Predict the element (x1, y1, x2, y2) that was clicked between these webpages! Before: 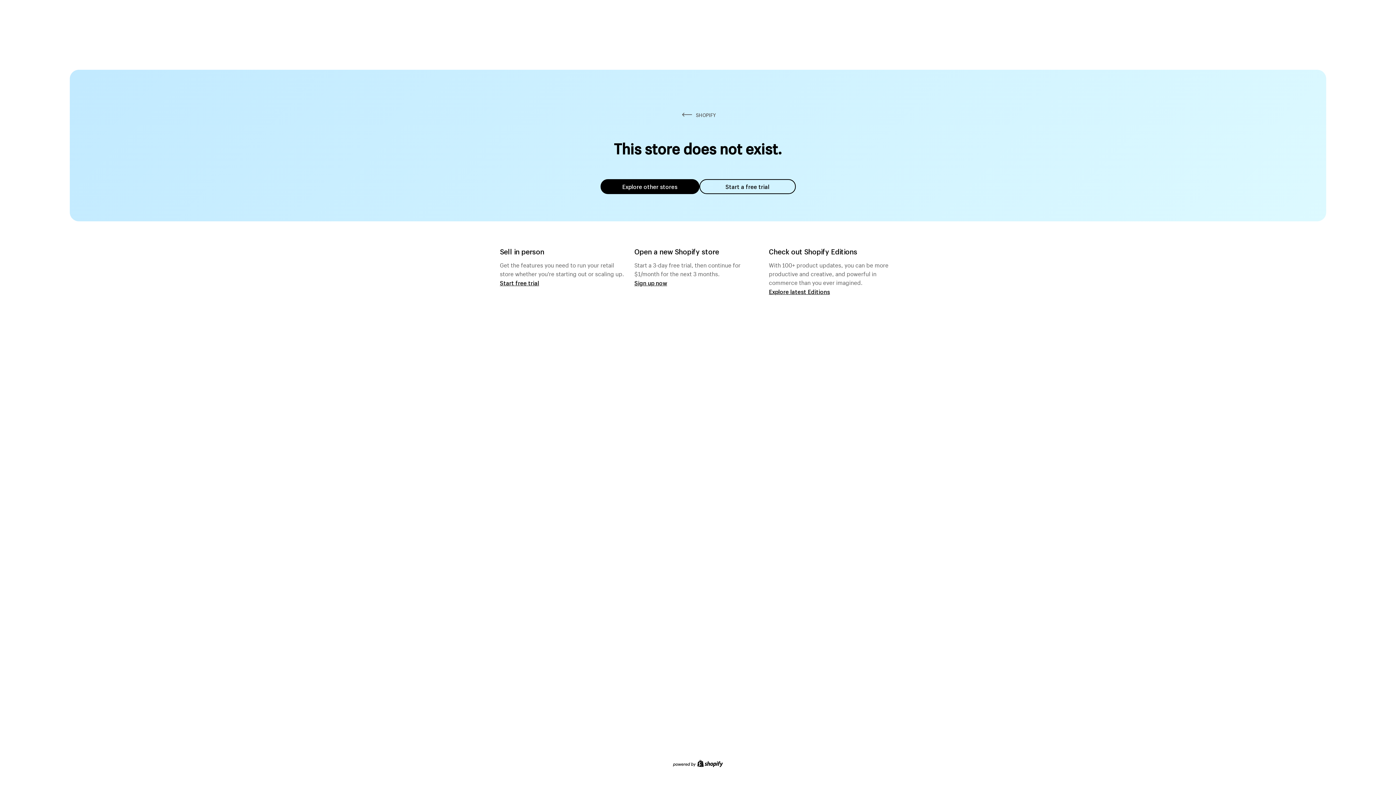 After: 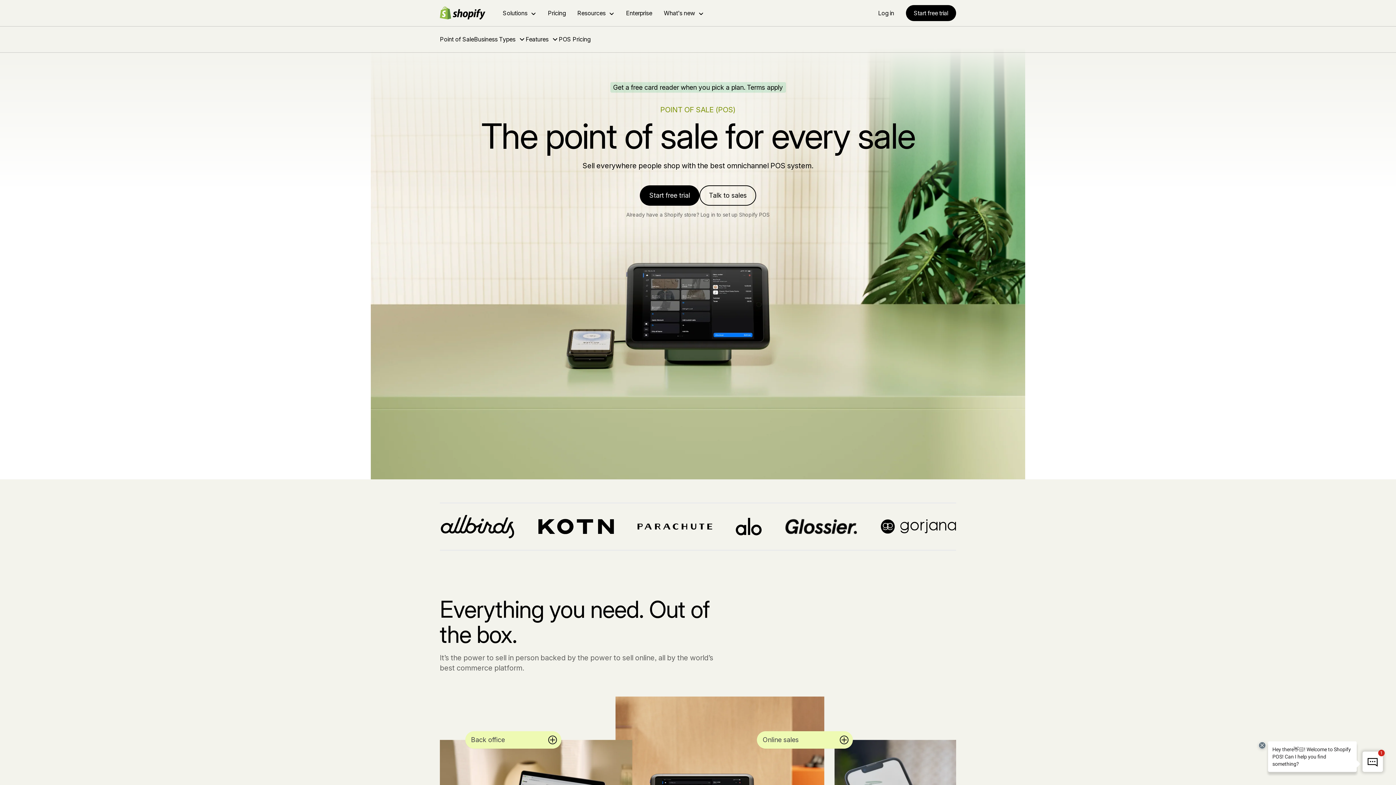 Action: label: Start free trial bbox: (500, 279, 539, 286)